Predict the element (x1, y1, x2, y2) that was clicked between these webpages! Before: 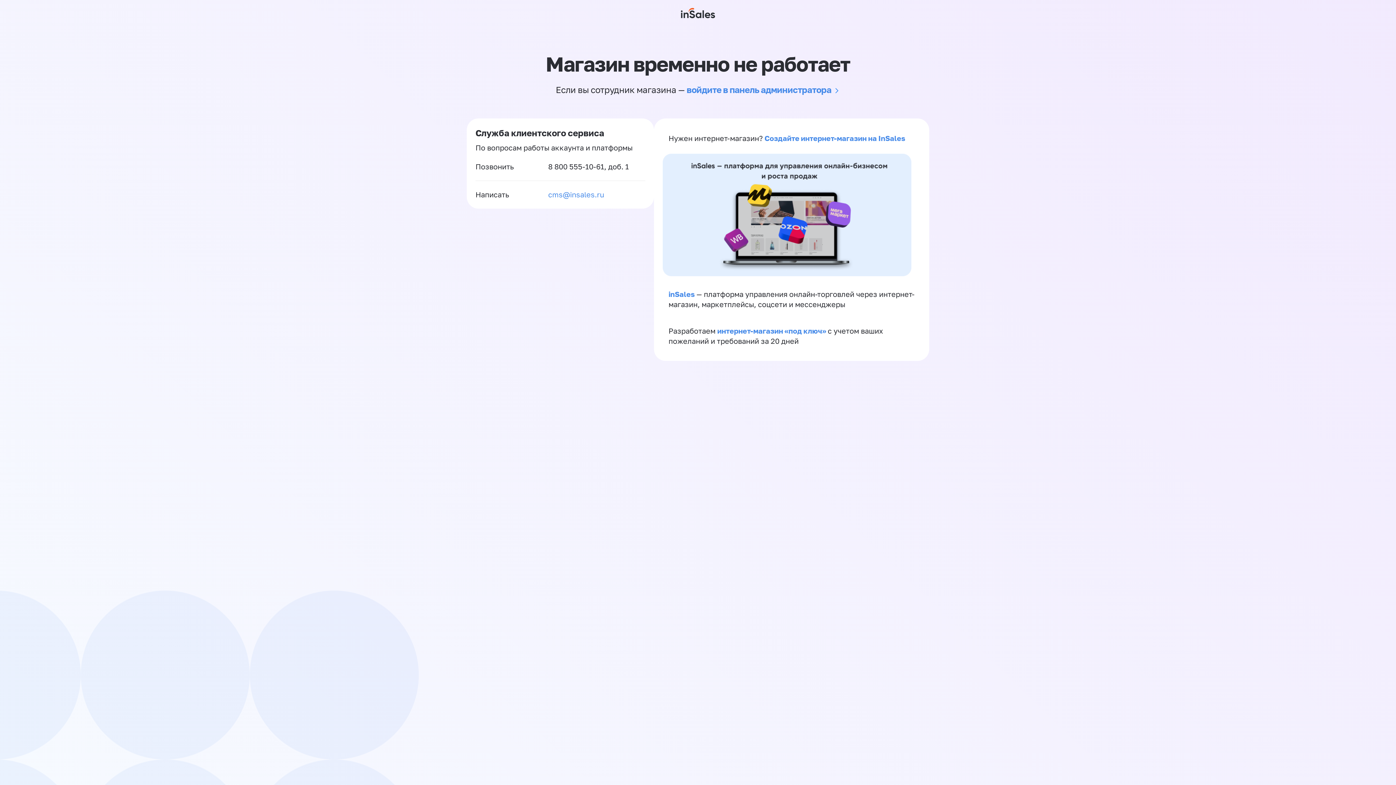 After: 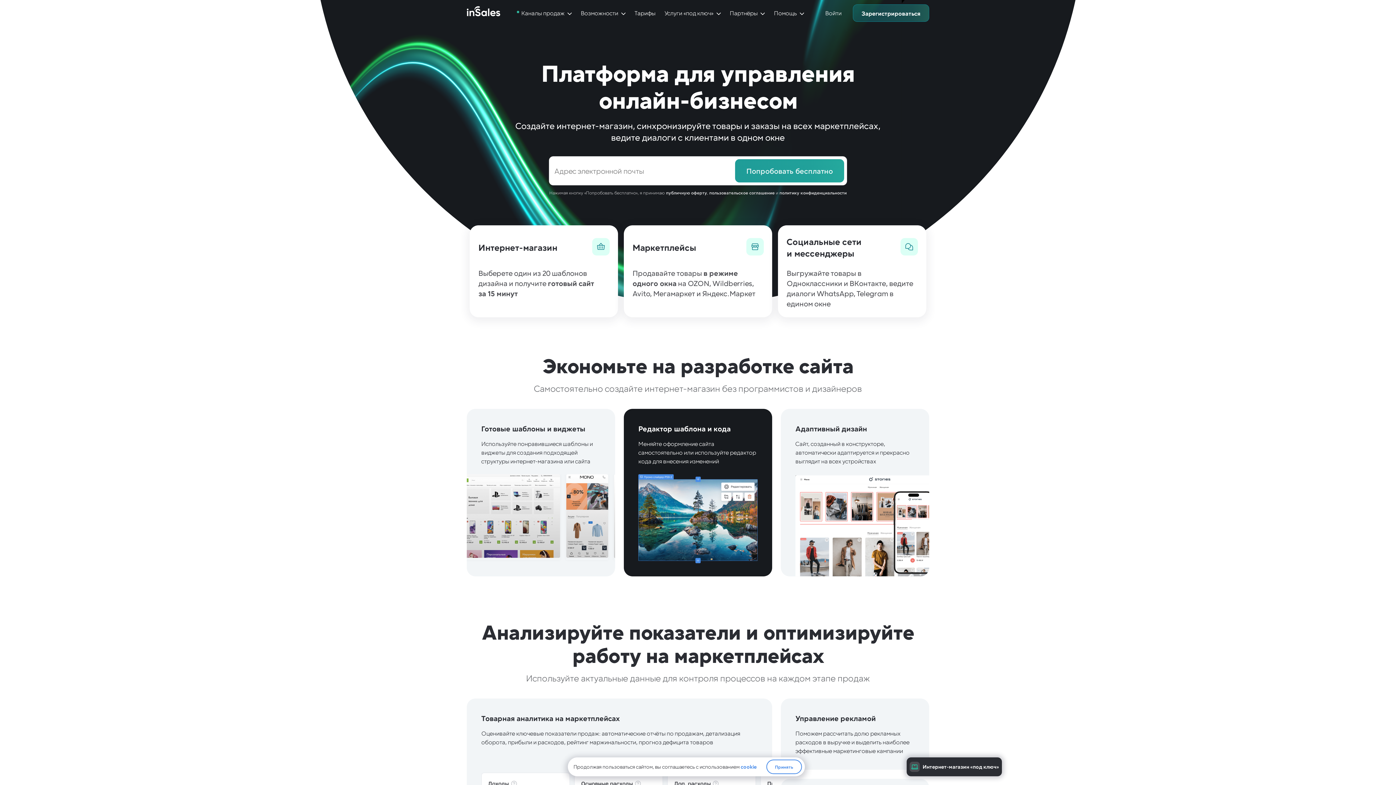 Action: bbox: (668, 289, 694, 298) label: inSales